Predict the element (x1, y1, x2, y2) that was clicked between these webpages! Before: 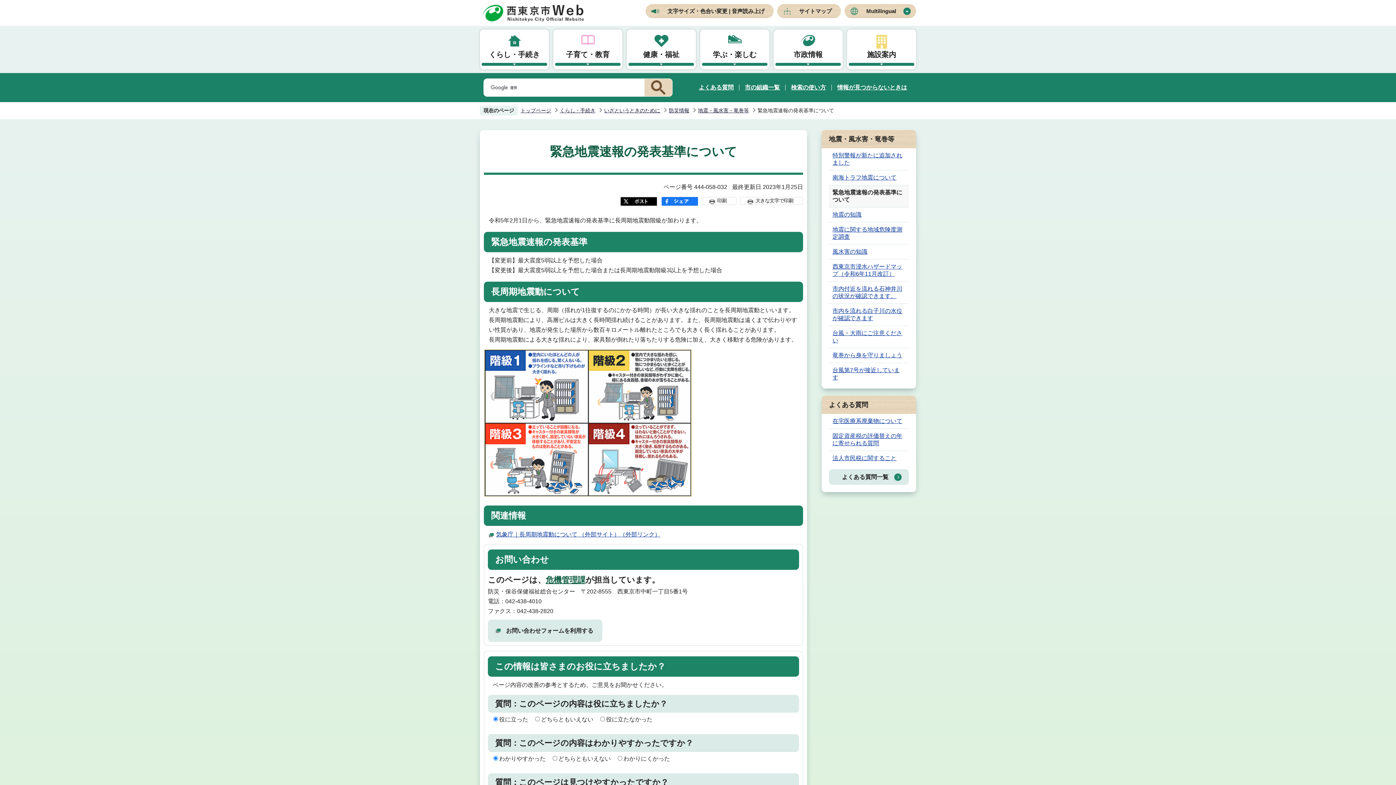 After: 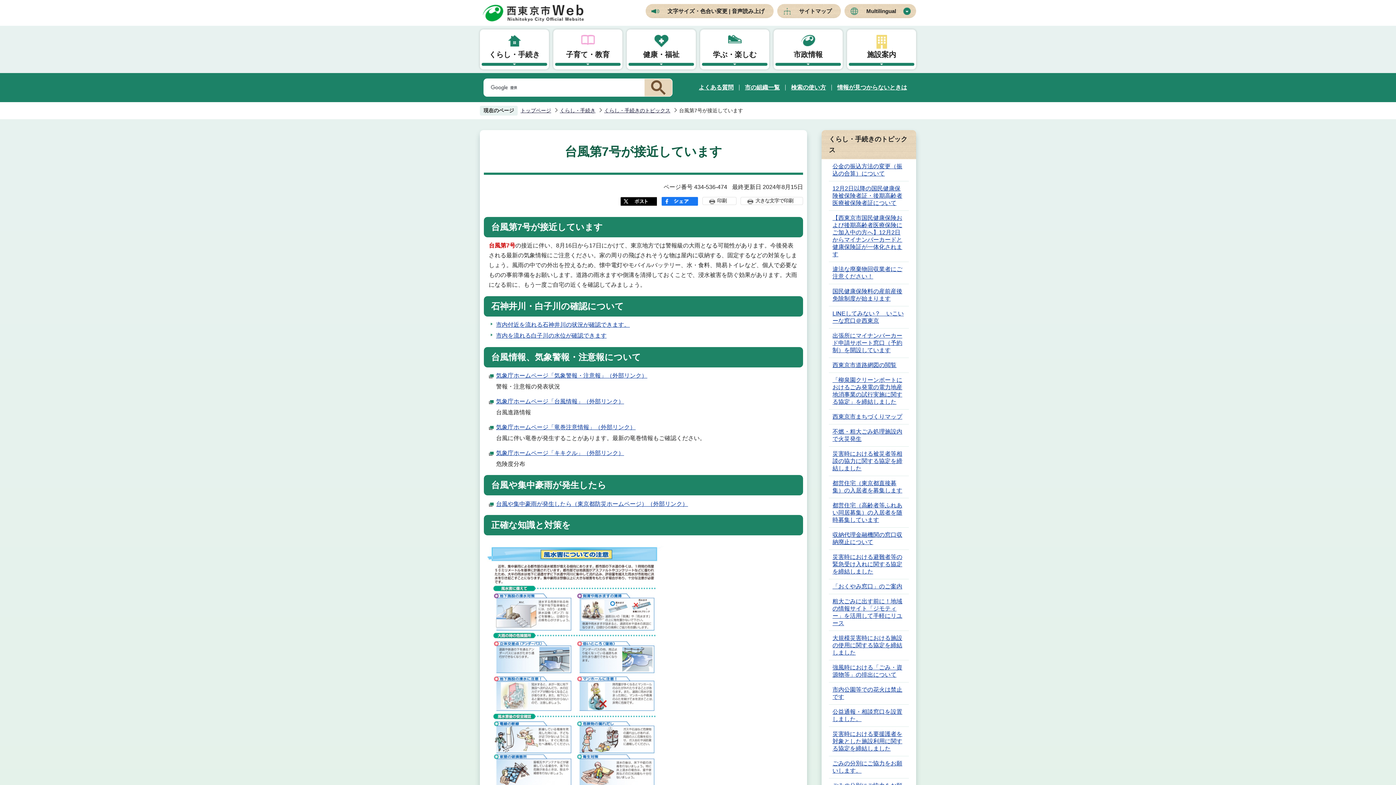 Action: bbox: (829, 363, 909, 385) label: 台風第7号が接近しています